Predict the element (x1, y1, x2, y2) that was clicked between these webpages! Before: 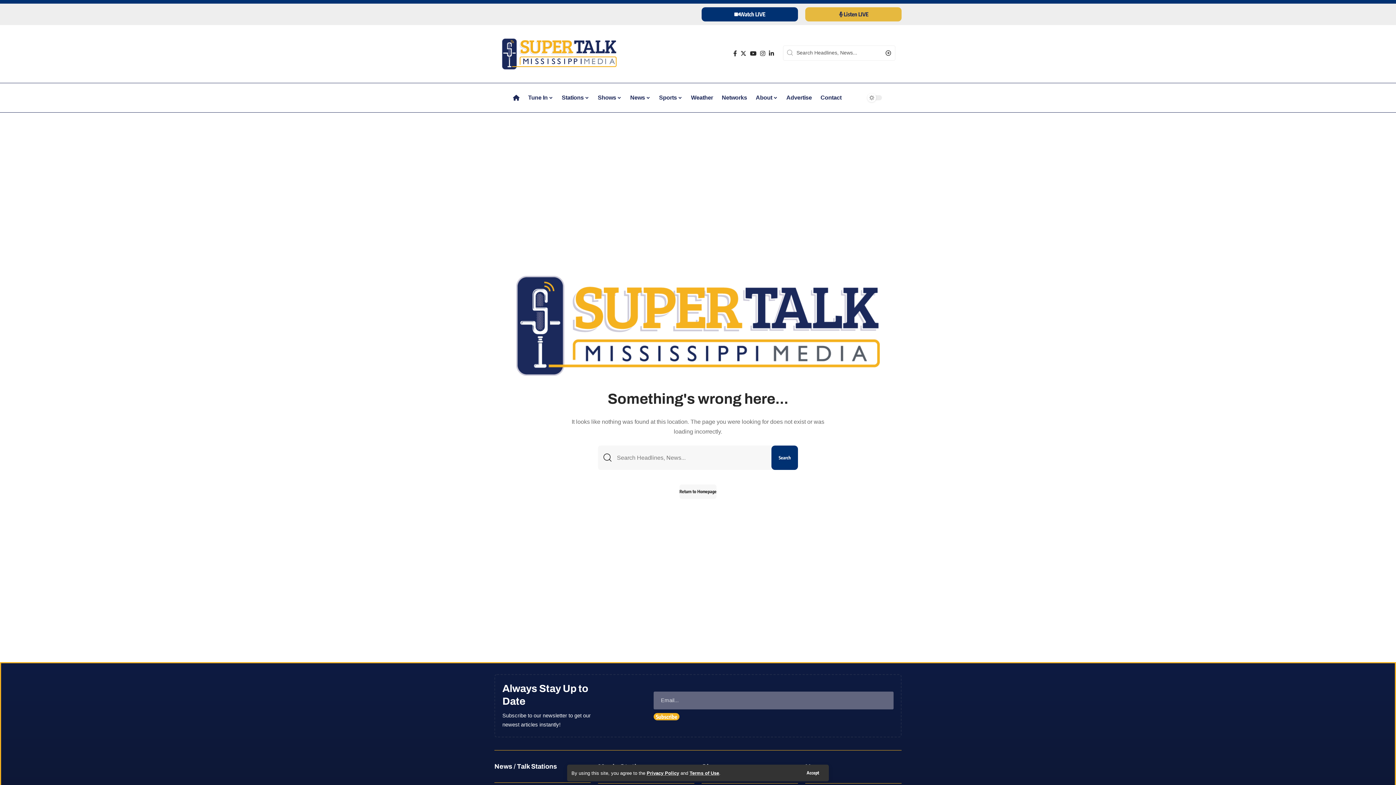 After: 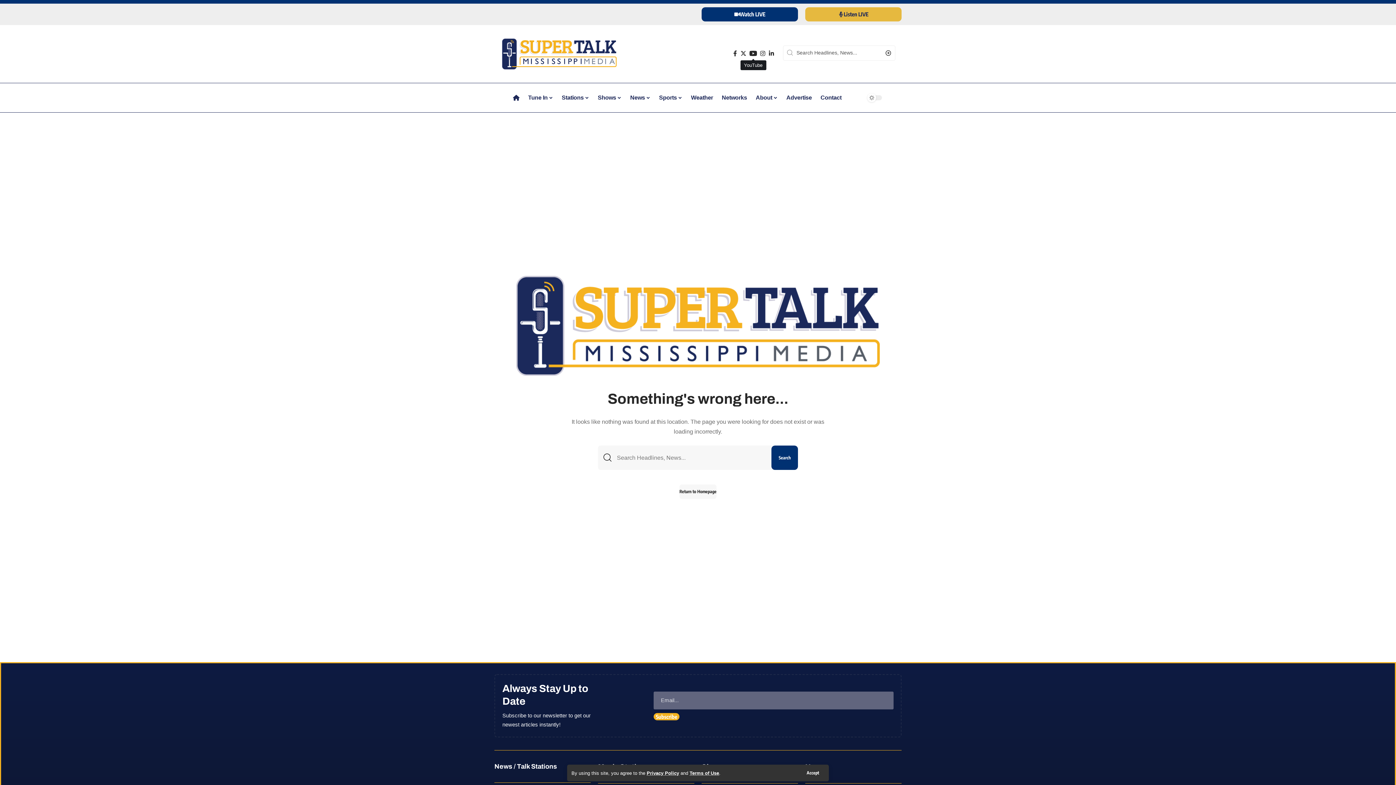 Action: label: YouTube bbox: (748, 48, 758, 58)